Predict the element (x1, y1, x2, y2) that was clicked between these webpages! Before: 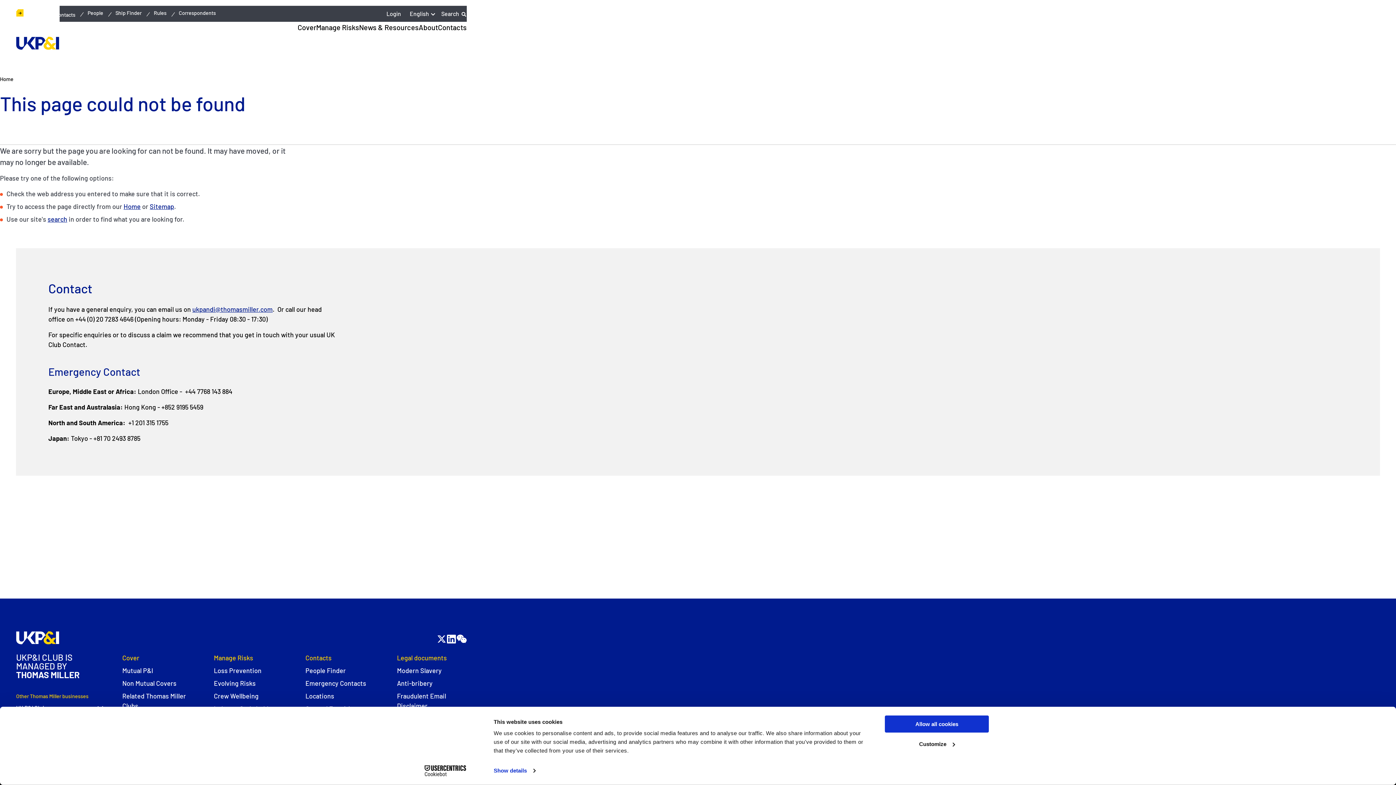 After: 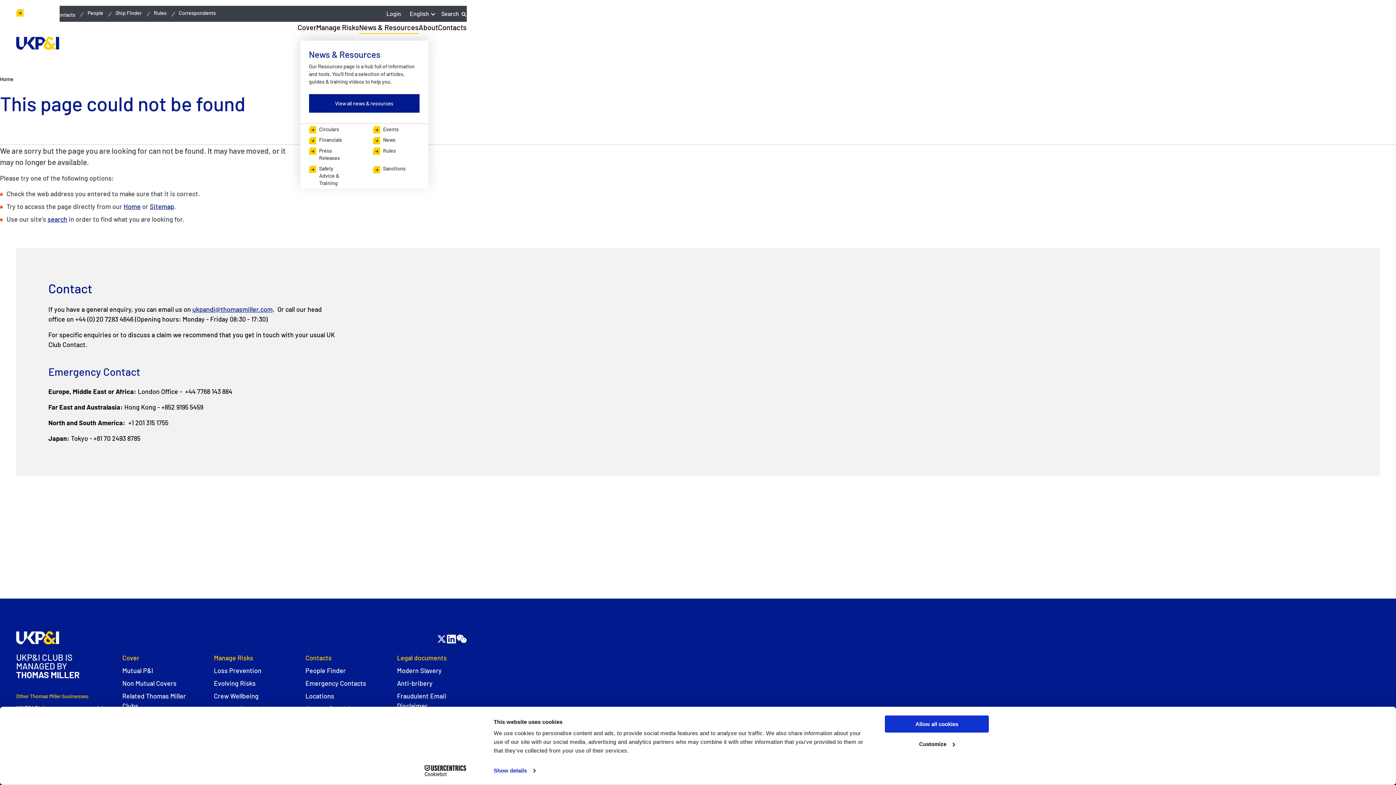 Action: bbox: (359, 21, 418, 32) label: News & Resources